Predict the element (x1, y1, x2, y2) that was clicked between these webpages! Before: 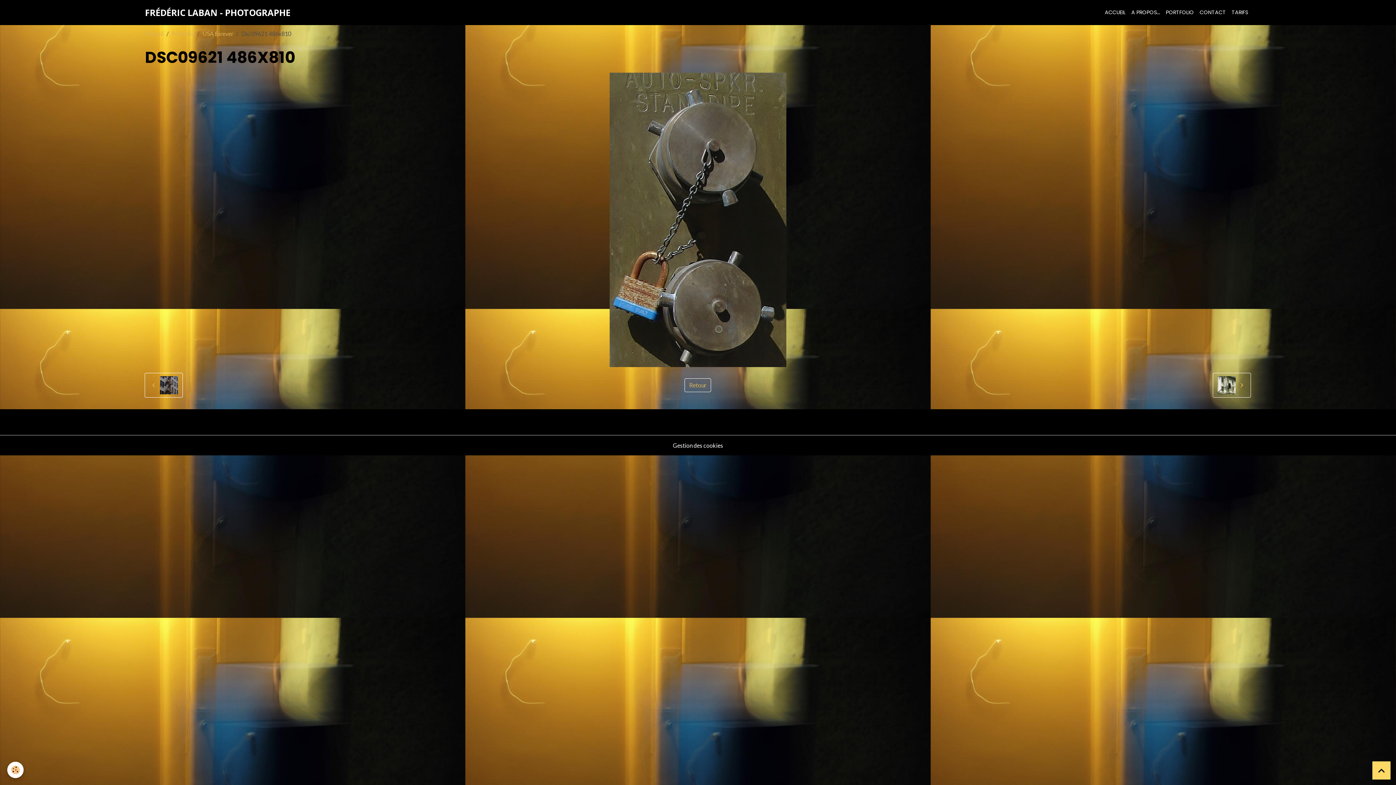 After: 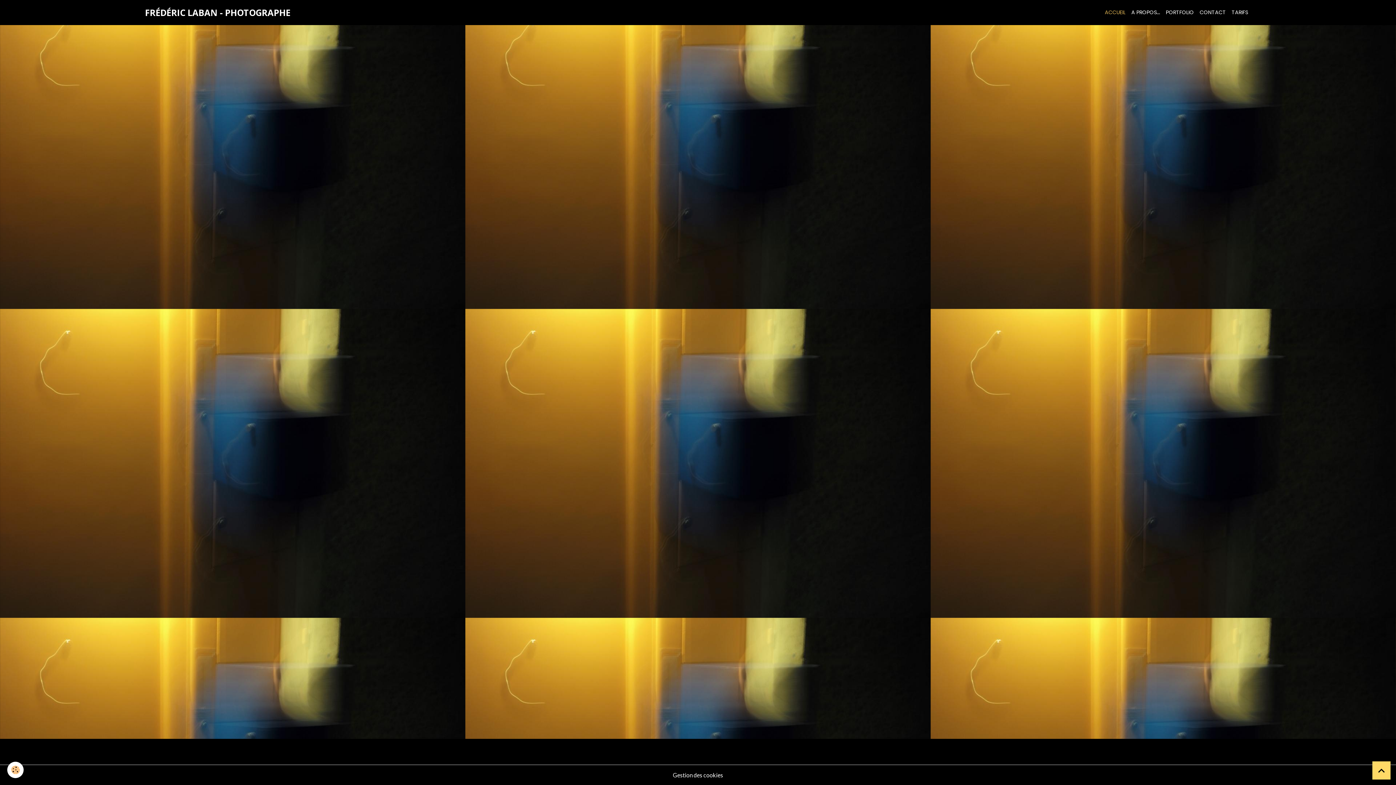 Action: bbox: (145, 30, 163, 37) label: Accueil